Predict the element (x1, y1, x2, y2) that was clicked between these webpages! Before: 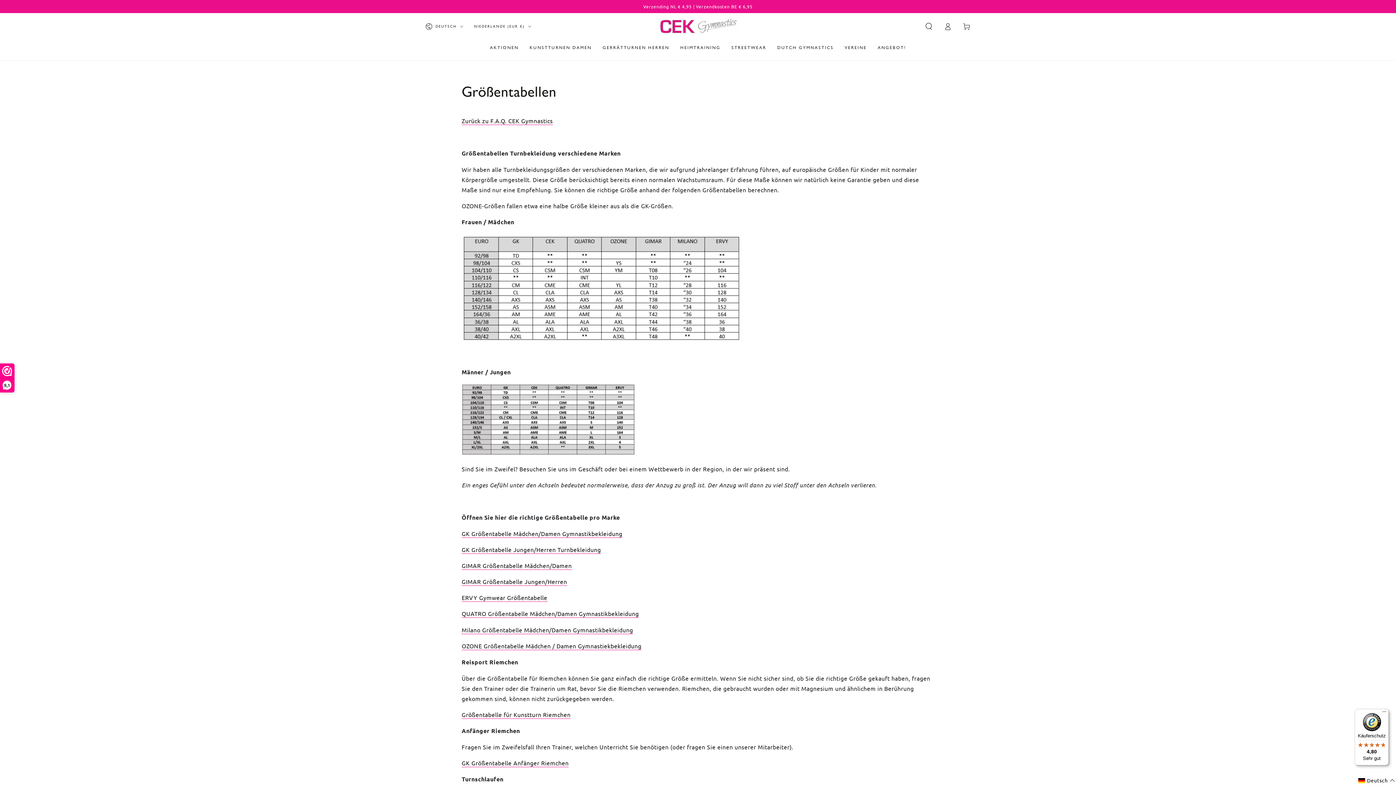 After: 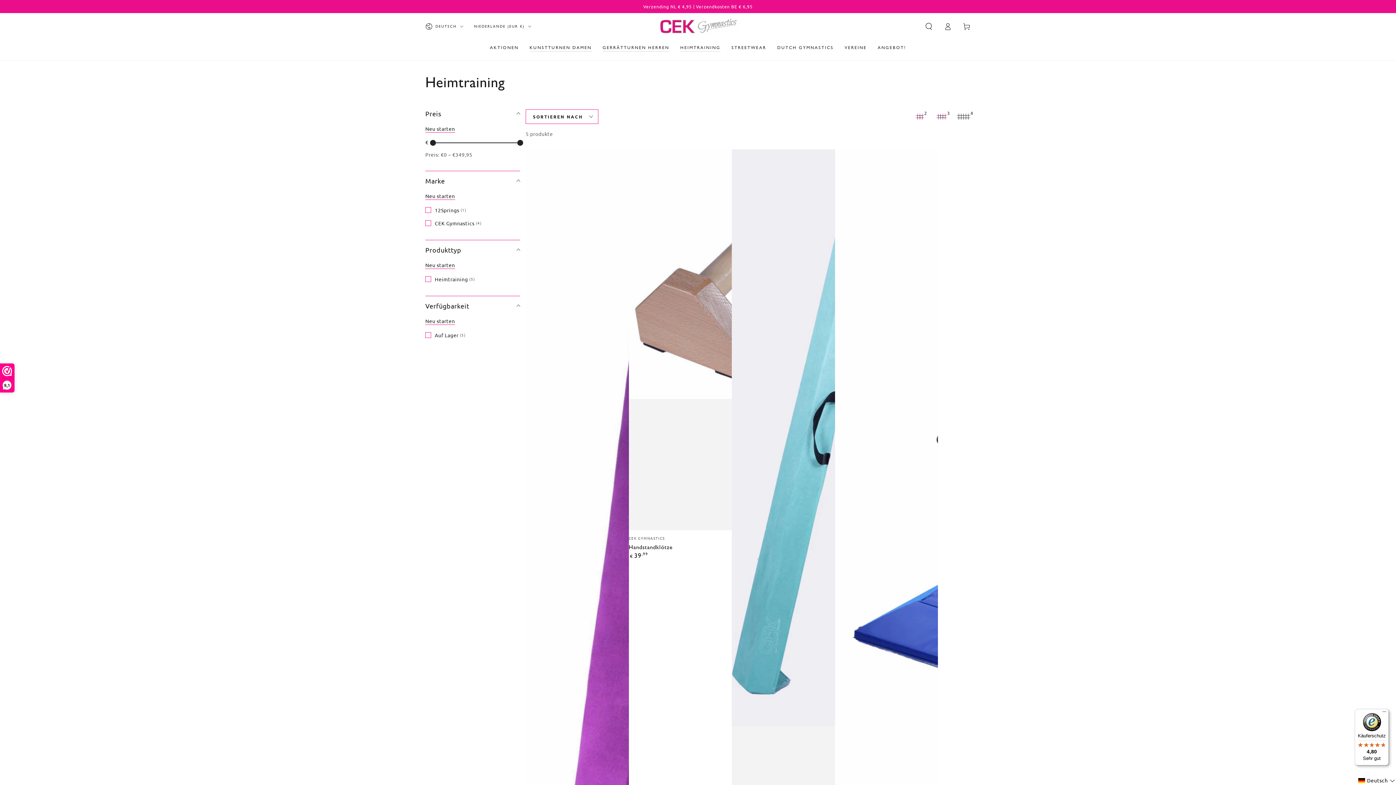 Action: bbox: (674, 39, 726, 55) label: HEIMTRAINING